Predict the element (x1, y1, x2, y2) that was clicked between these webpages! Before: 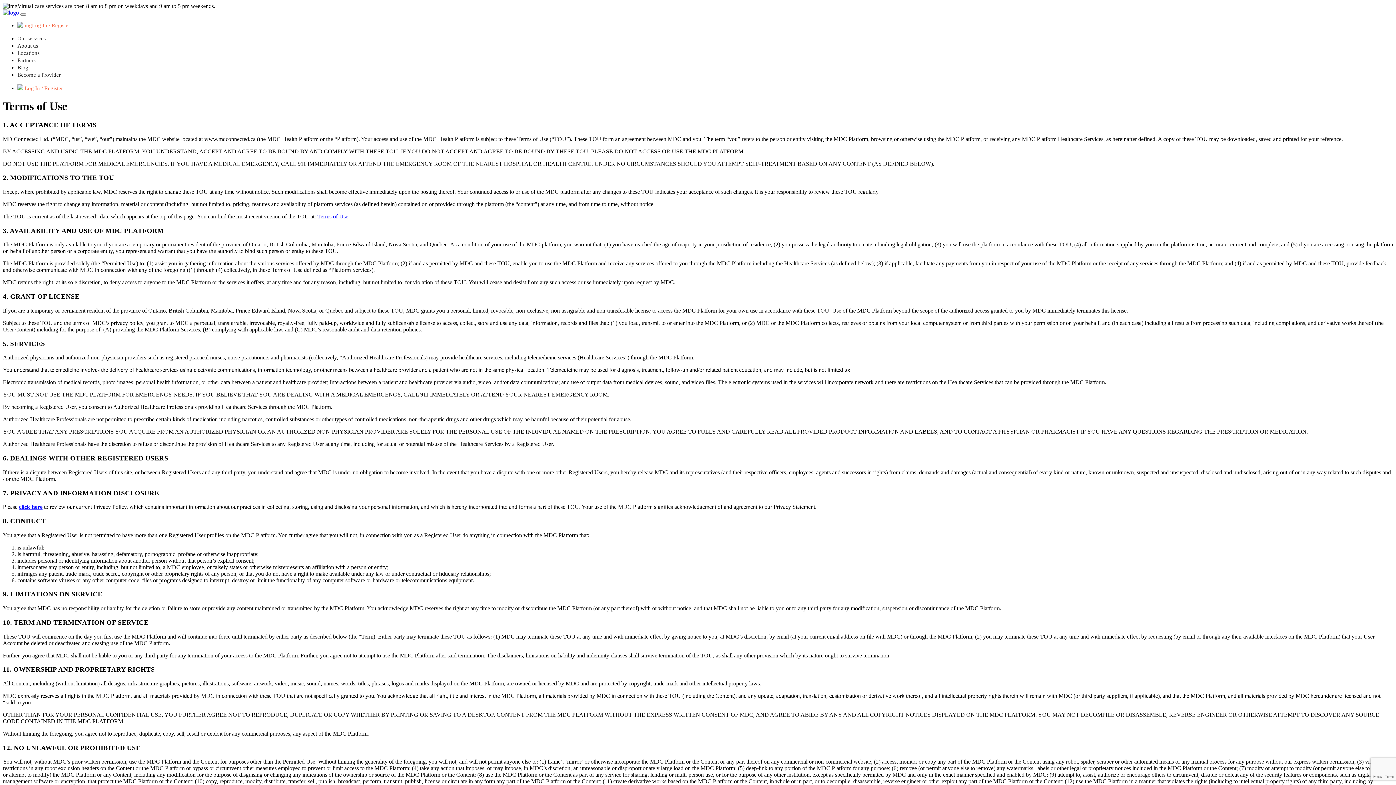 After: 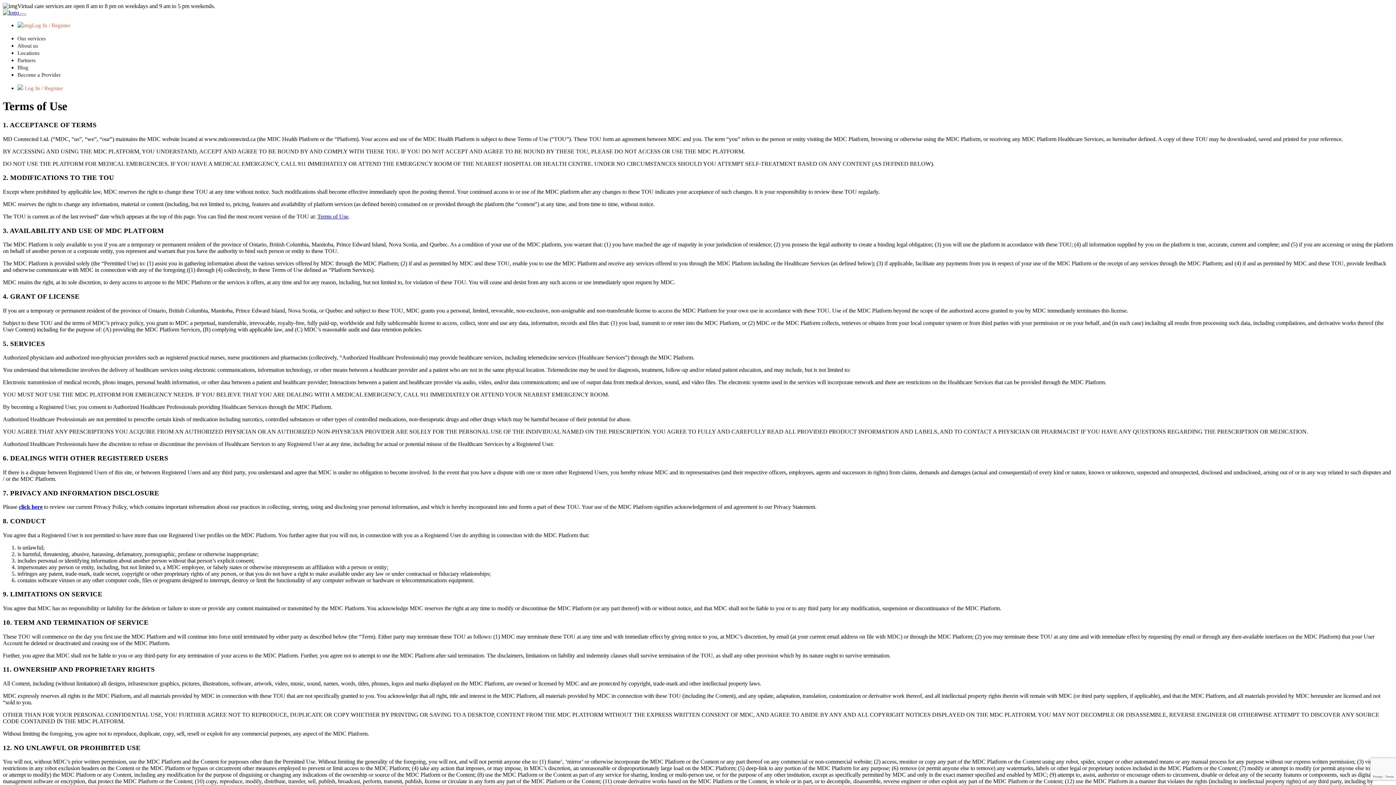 Action: bbox: (317, 213, 348, 219) label: Terms of Use